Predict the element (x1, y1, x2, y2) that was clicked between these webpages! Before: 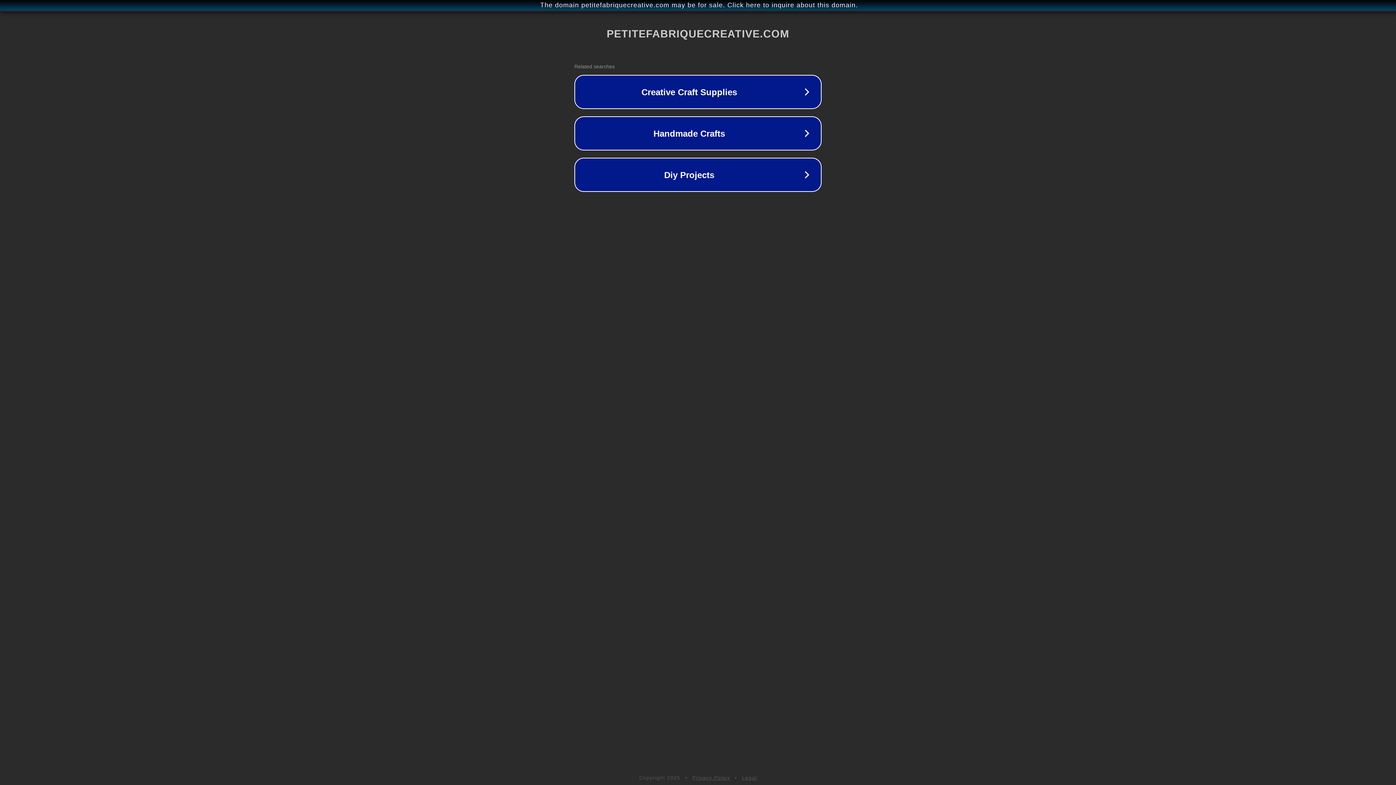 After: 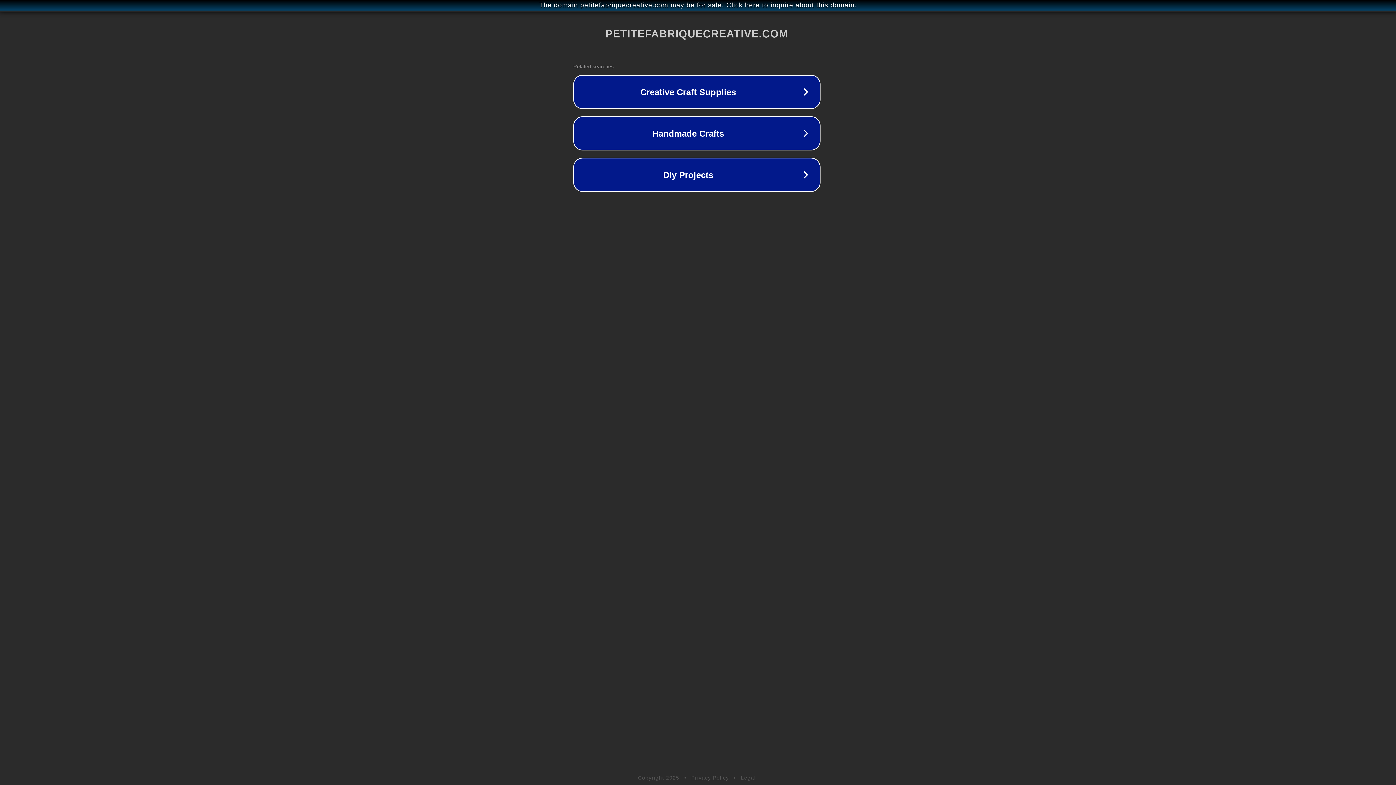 Action: label: The domain petitefabriquecreative.com may be for sale. Click here to inquire about this domain. bbox: (1, 1, 1397, 9)